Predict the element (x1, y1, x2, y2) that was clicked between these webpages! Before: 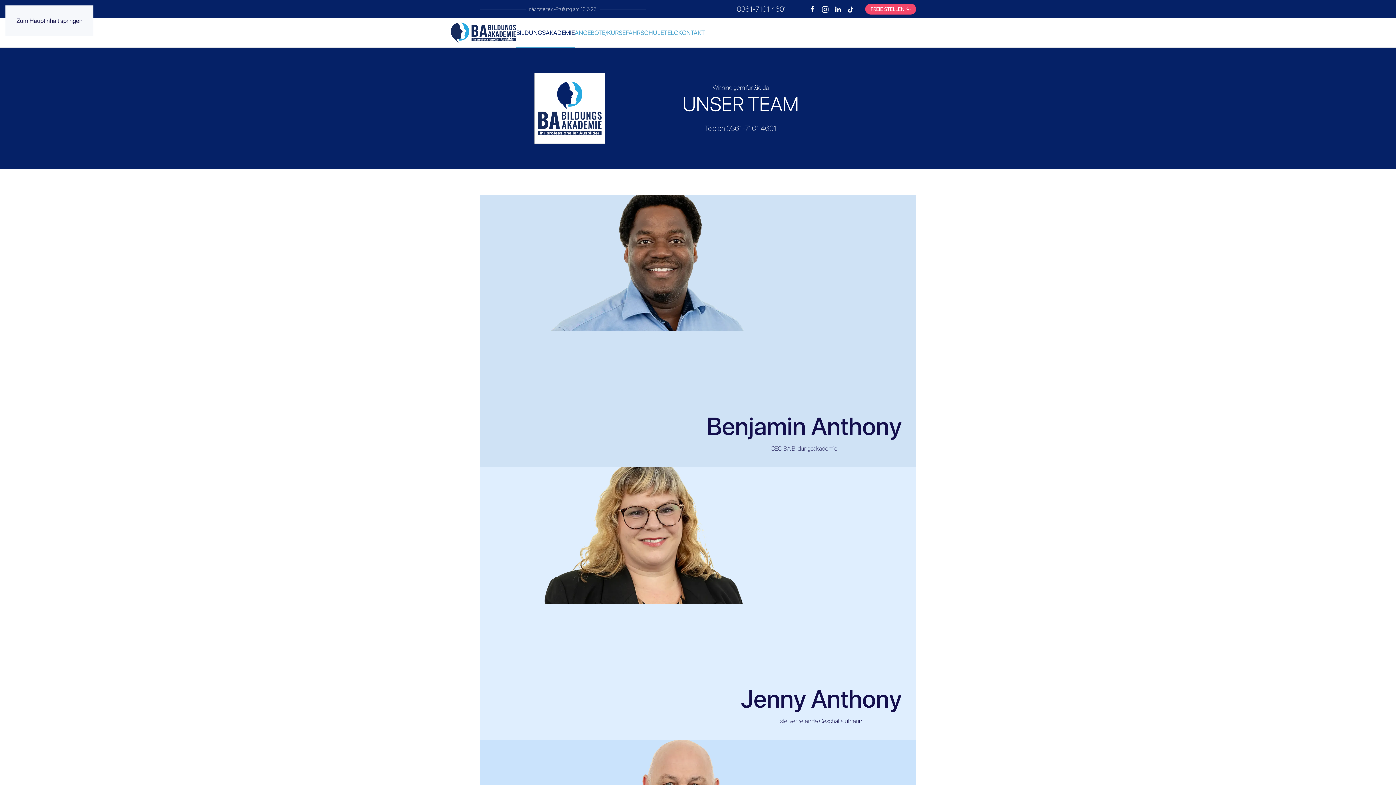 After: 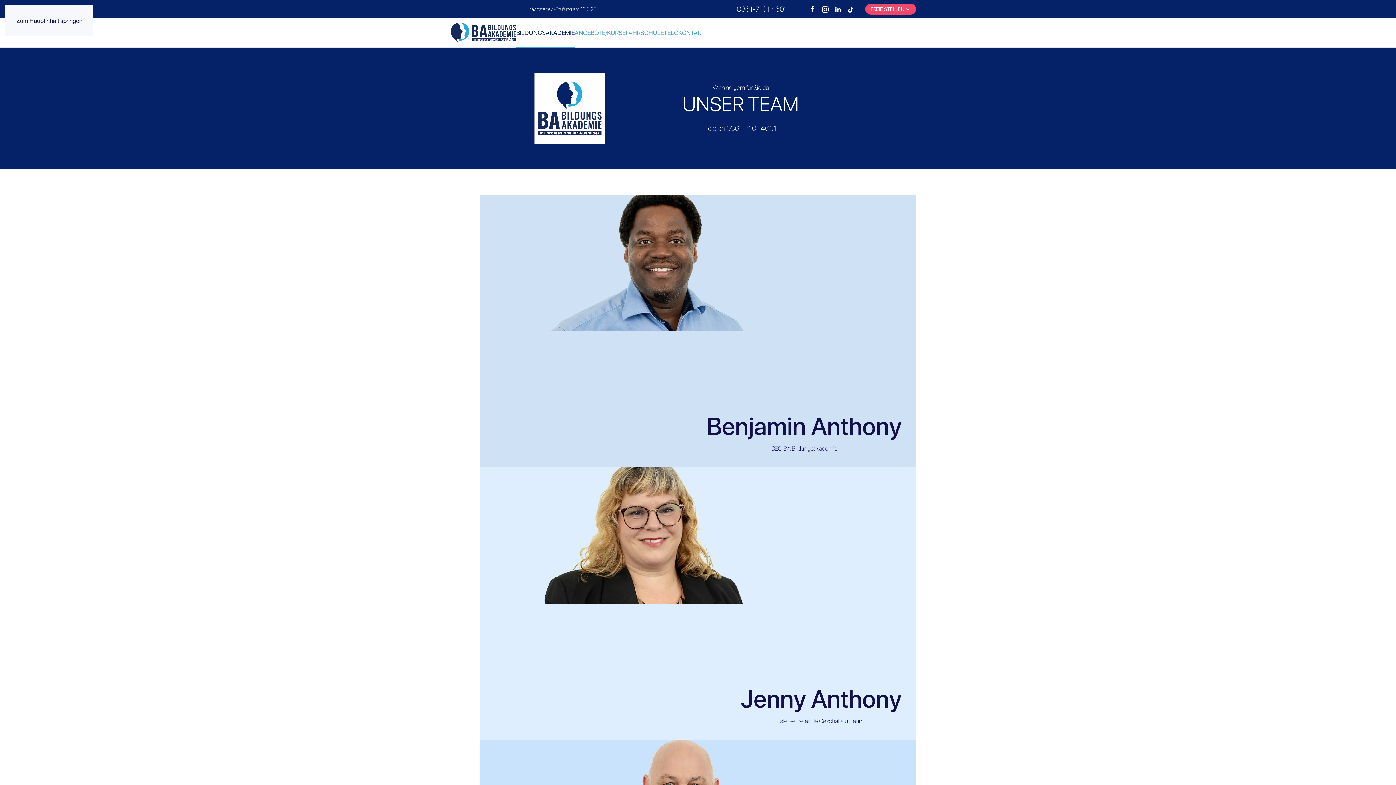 Action: label: 0361-7101 4601 bbox: (726, 124, 776, 132)